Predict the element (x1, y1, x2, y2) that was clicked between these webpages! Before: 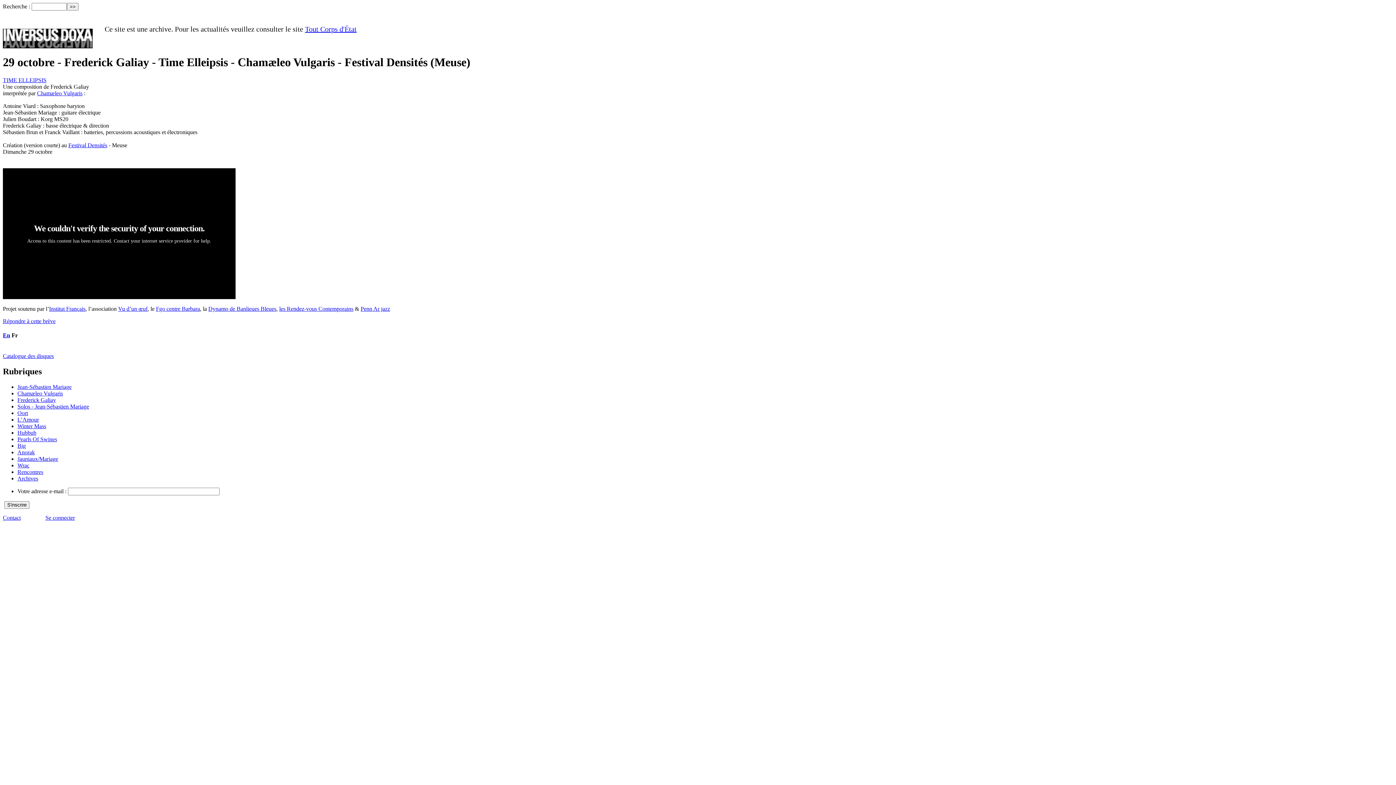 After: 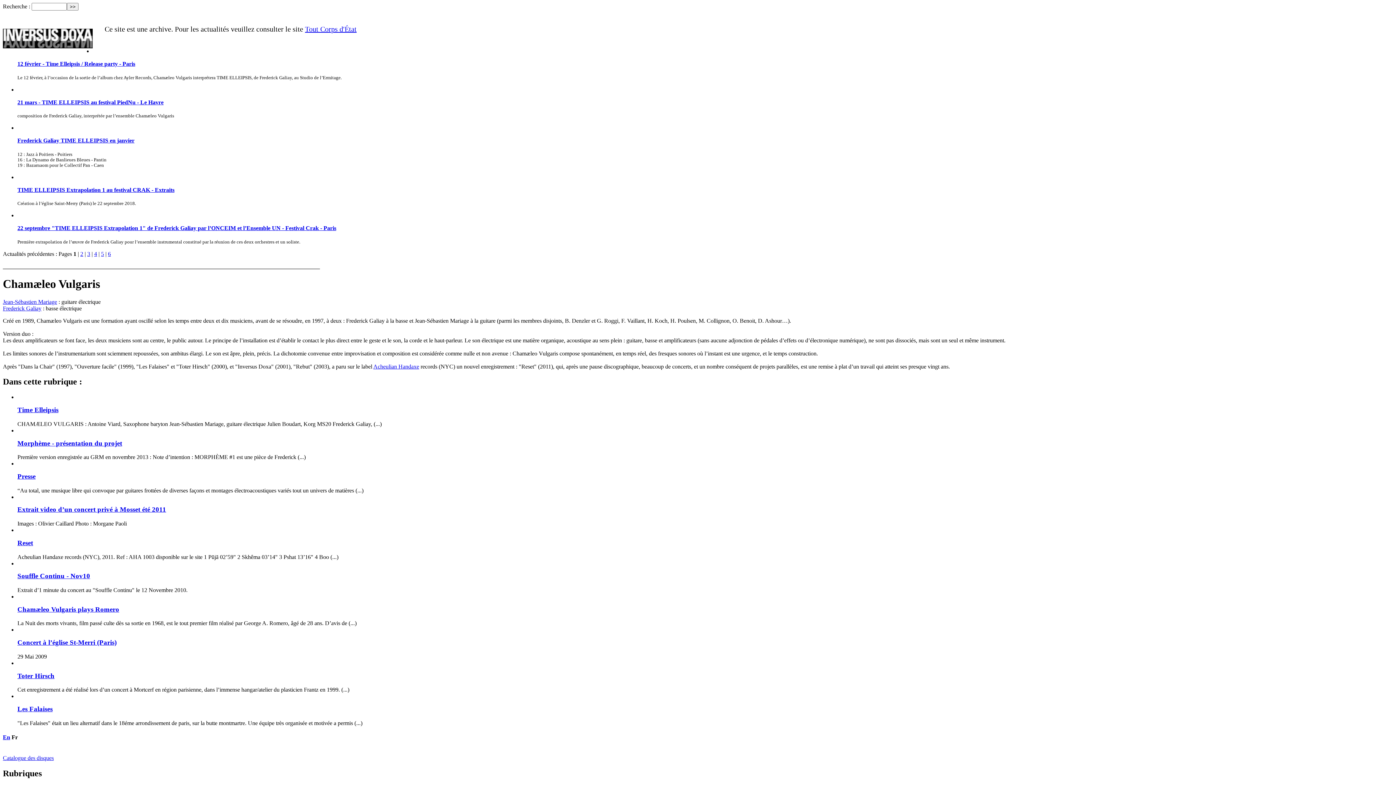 Action: bbox: (17, 390, 62, 396) label: Chamæleo Vulgaris